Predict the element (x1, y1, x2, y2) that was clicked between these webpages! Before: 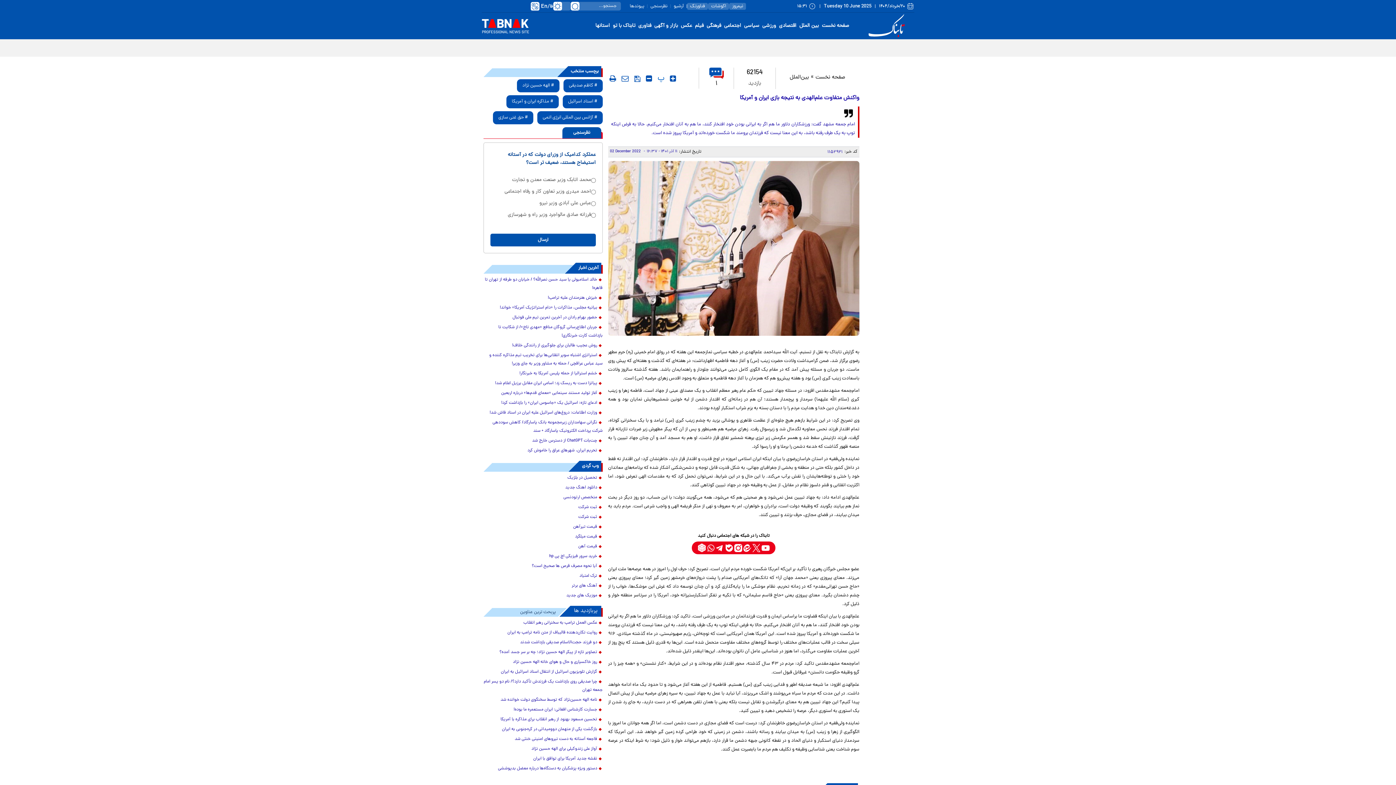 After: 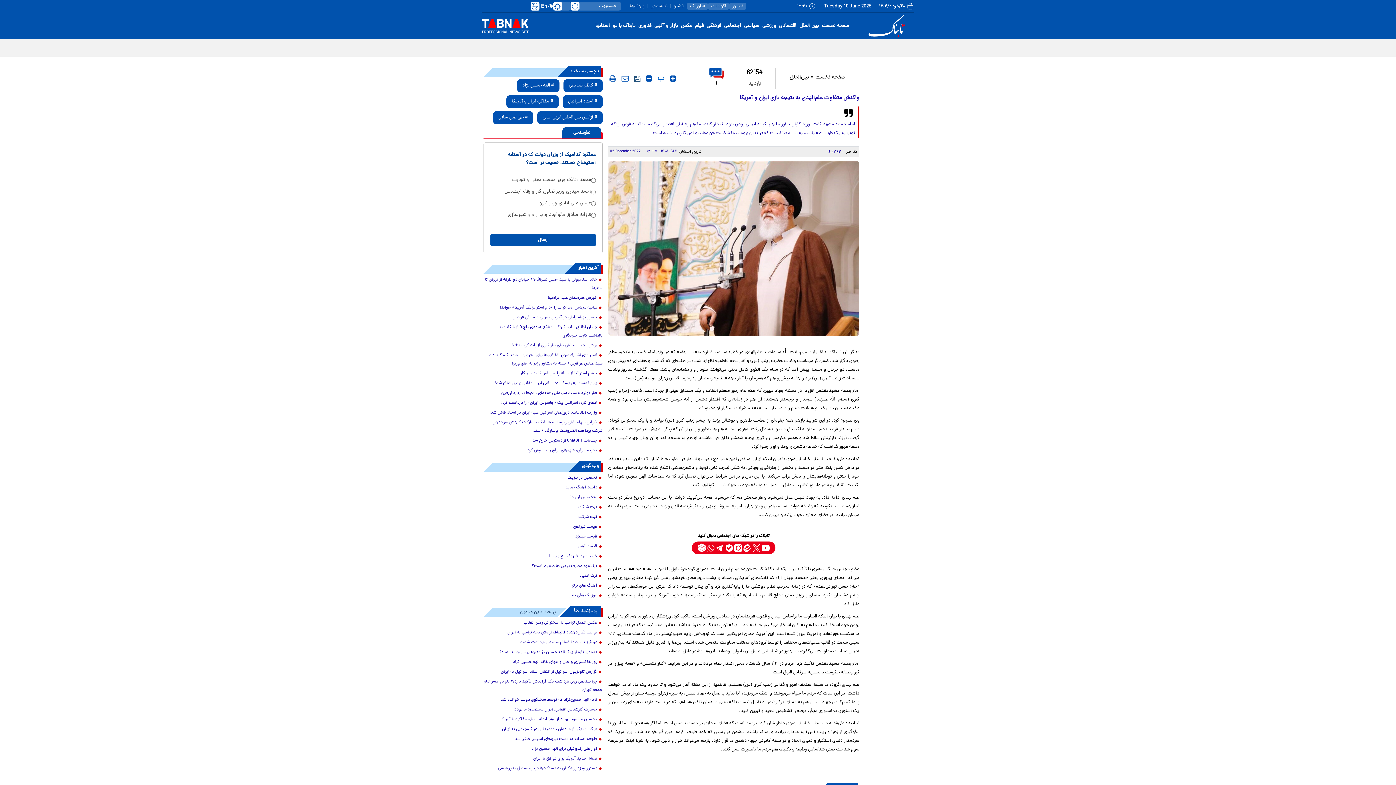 Action: bbox: (632, 71, 642, 86)